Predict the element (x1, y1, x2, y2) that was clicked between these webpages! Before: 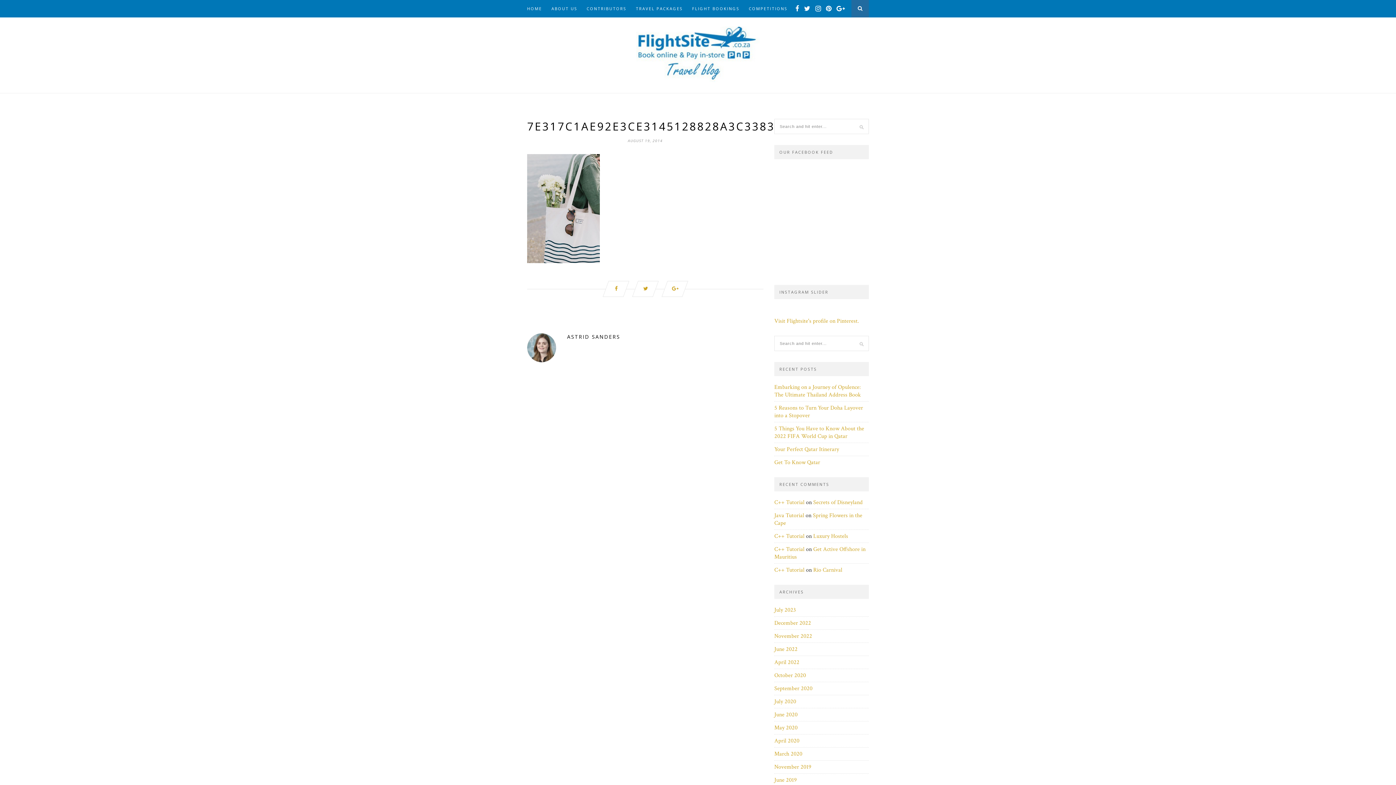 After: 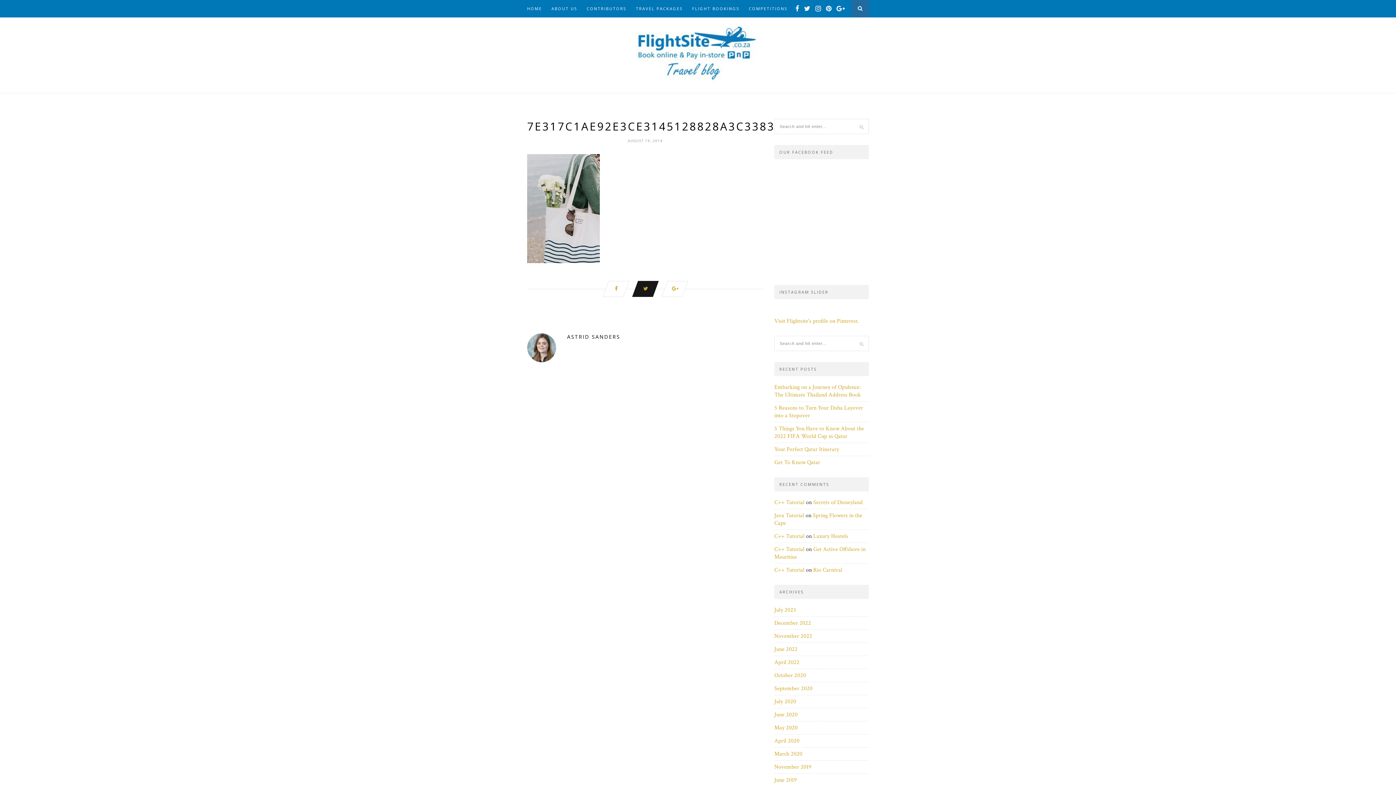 Action: bbox: (631, 281, 659, 297)